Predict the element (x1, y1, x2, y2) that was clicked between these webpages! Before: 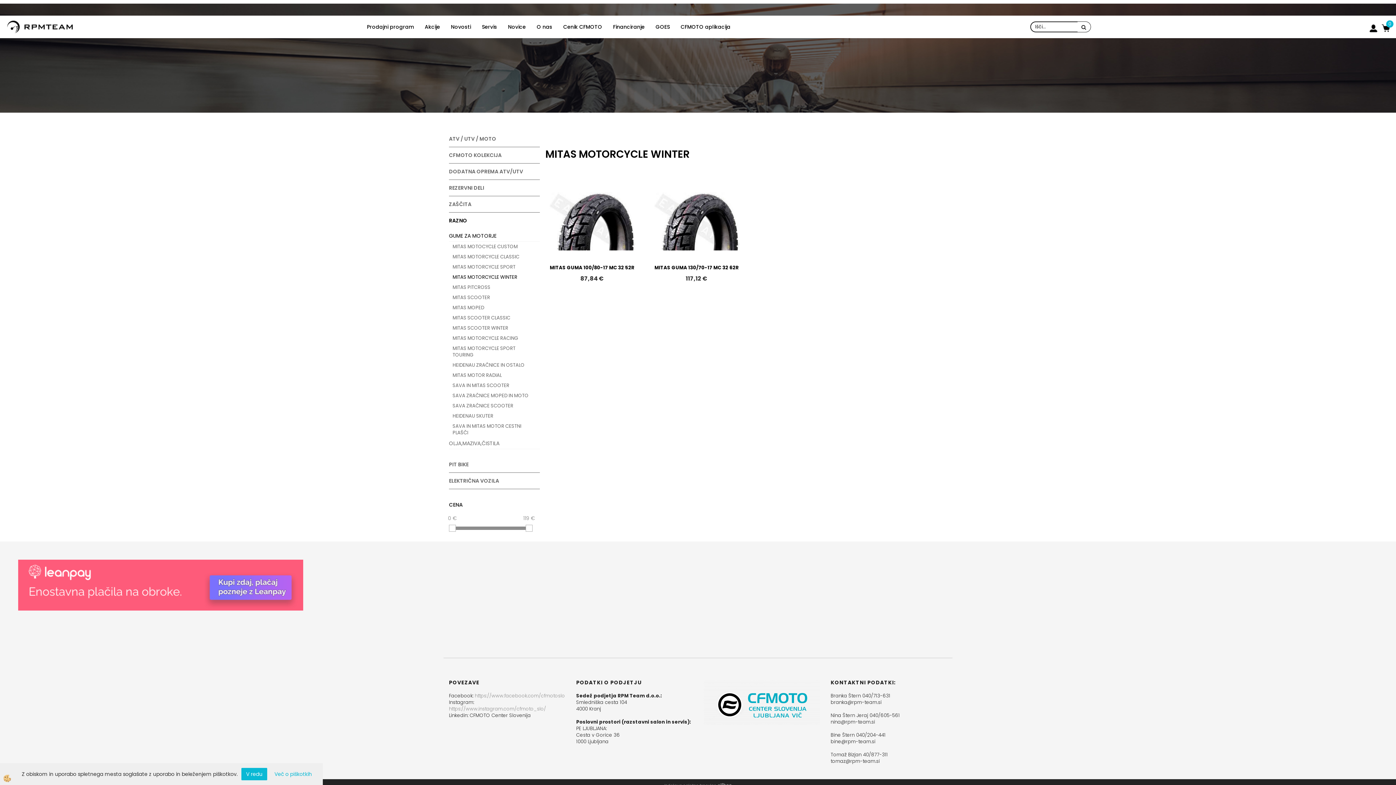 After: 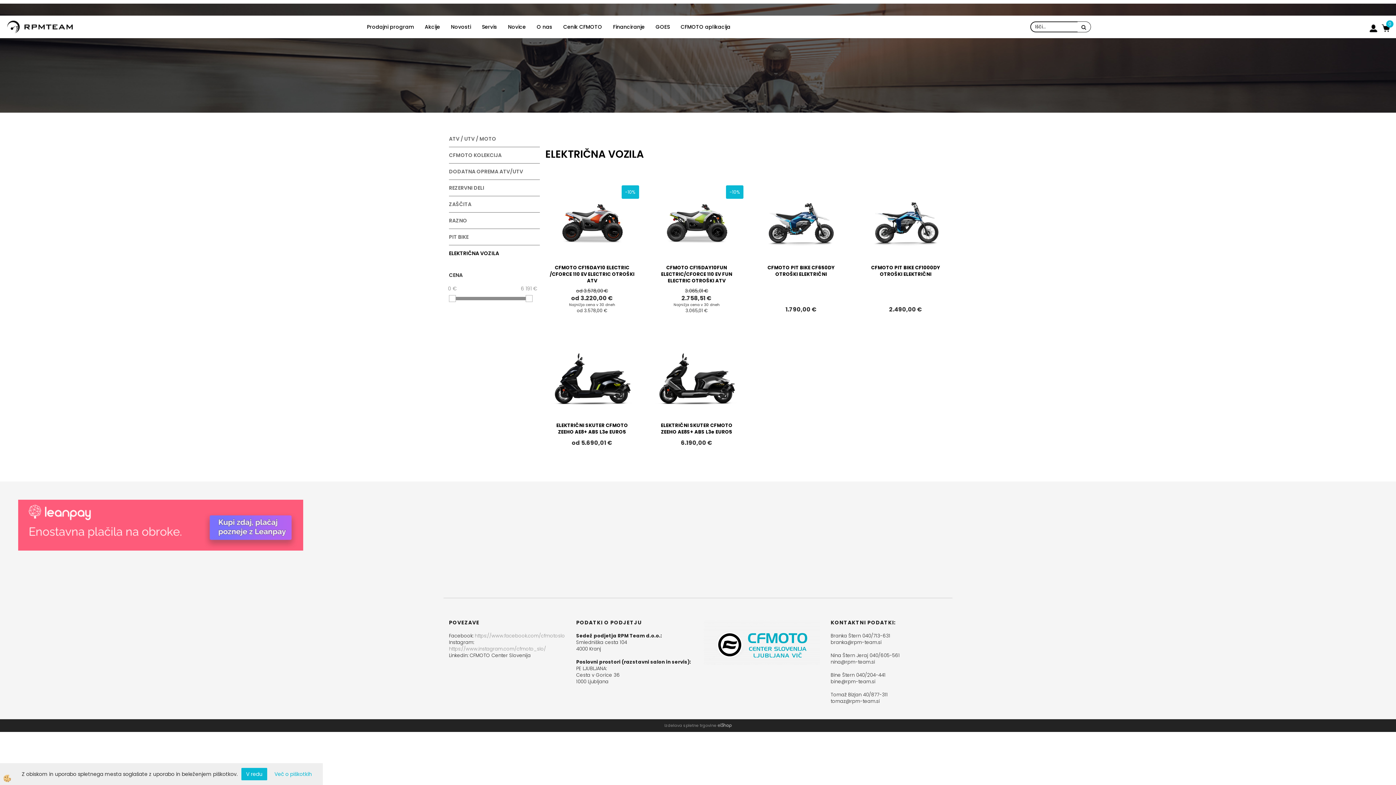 Action: label: ELEKTRIČNA VOZILA bbox: (449, 473, 540, 489)